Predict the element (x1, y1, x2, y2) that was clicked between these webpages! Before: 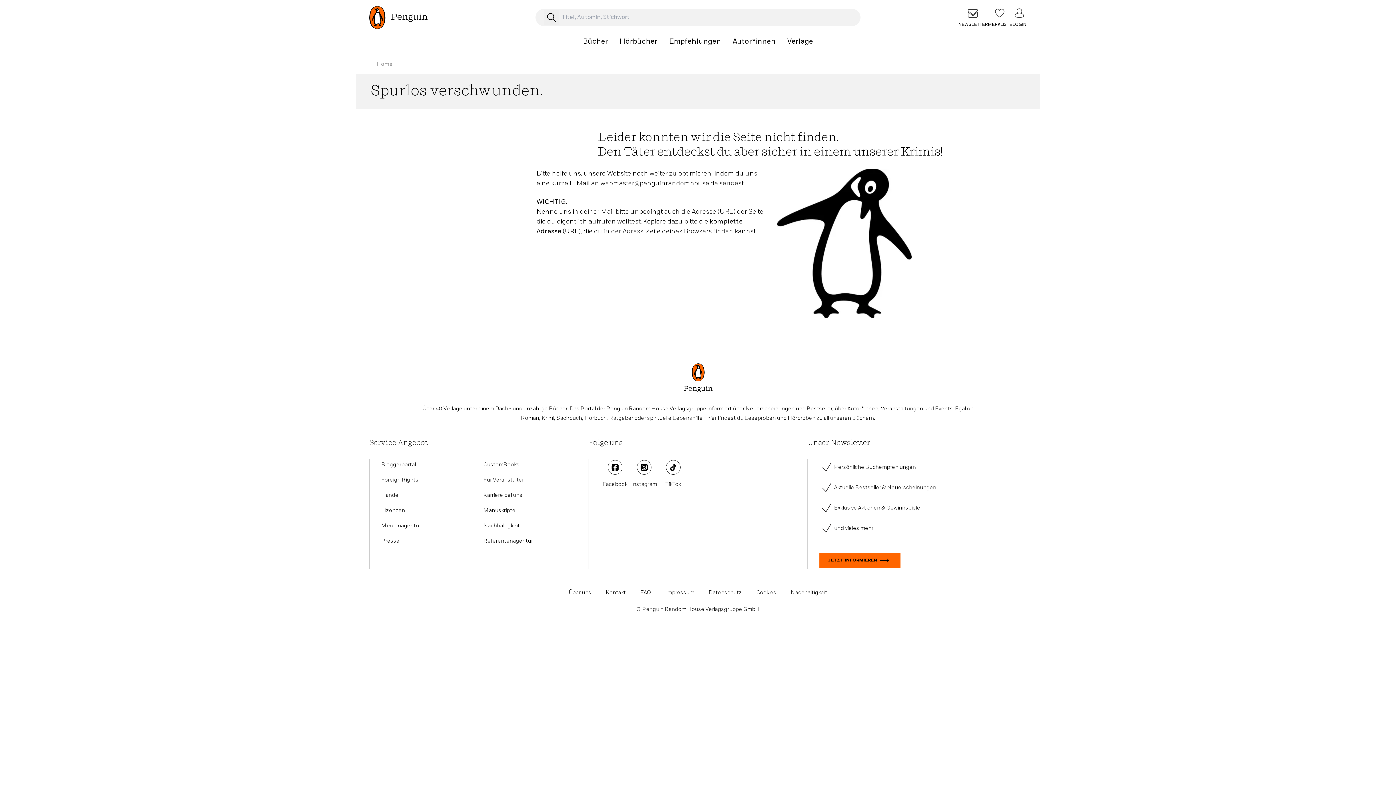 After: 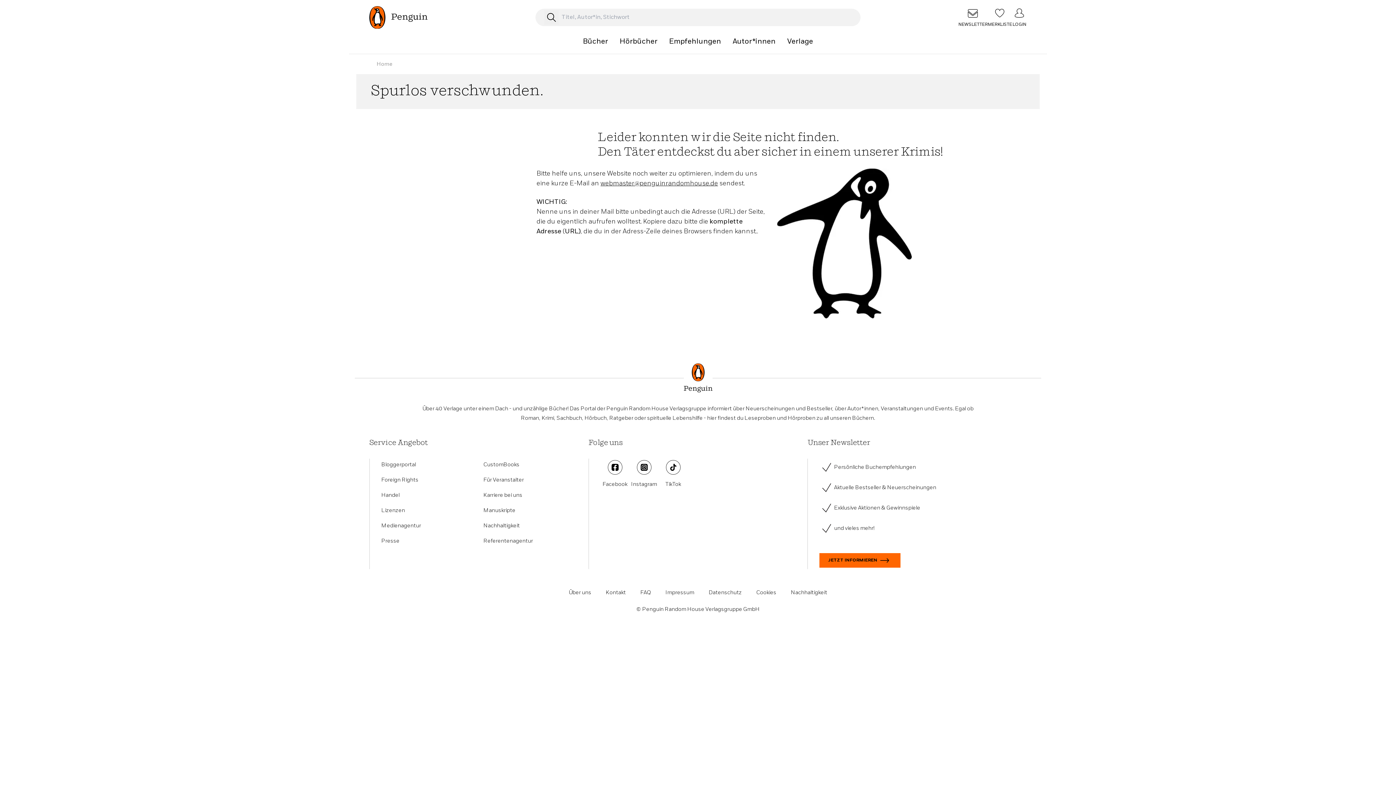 Action: label: Nachhaltigkeit bbox: (483, 522, 519, 529)